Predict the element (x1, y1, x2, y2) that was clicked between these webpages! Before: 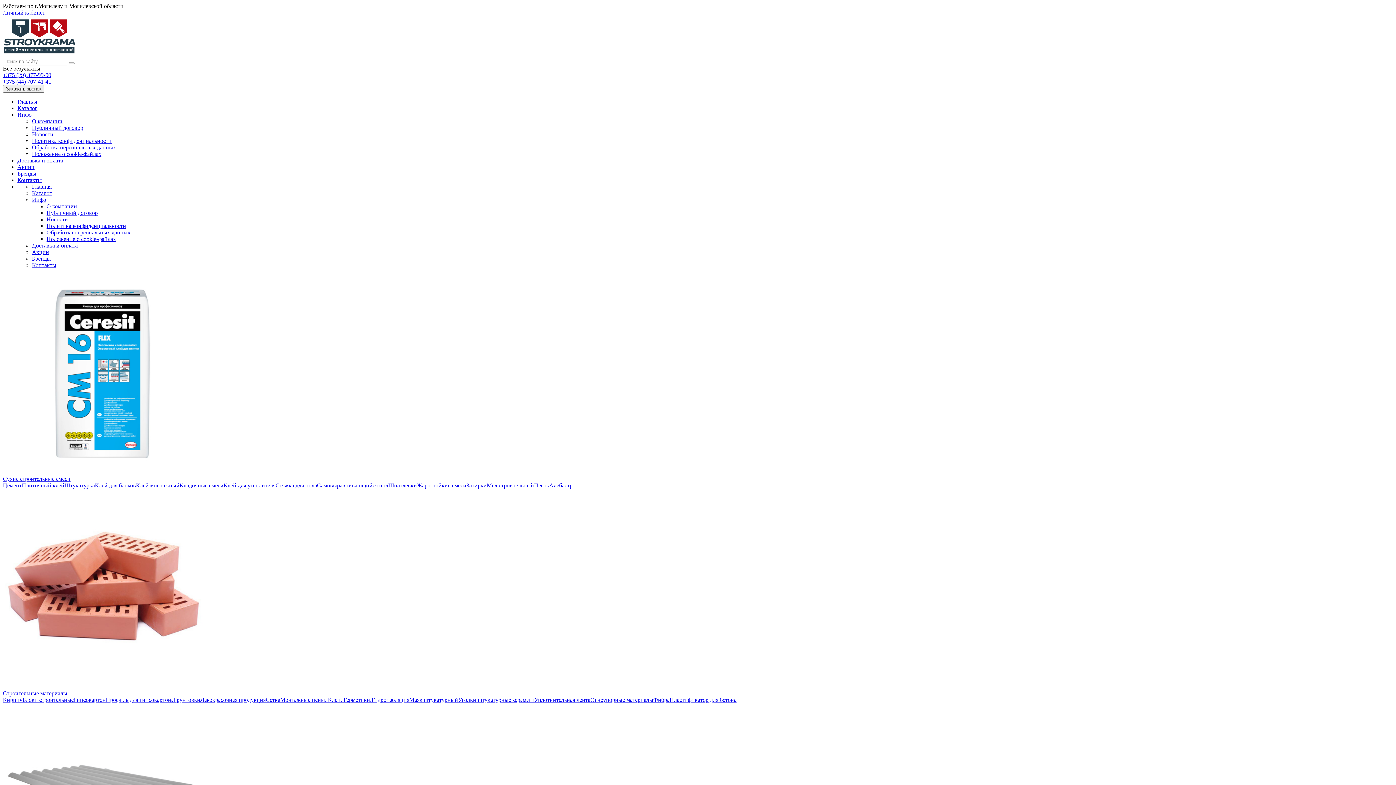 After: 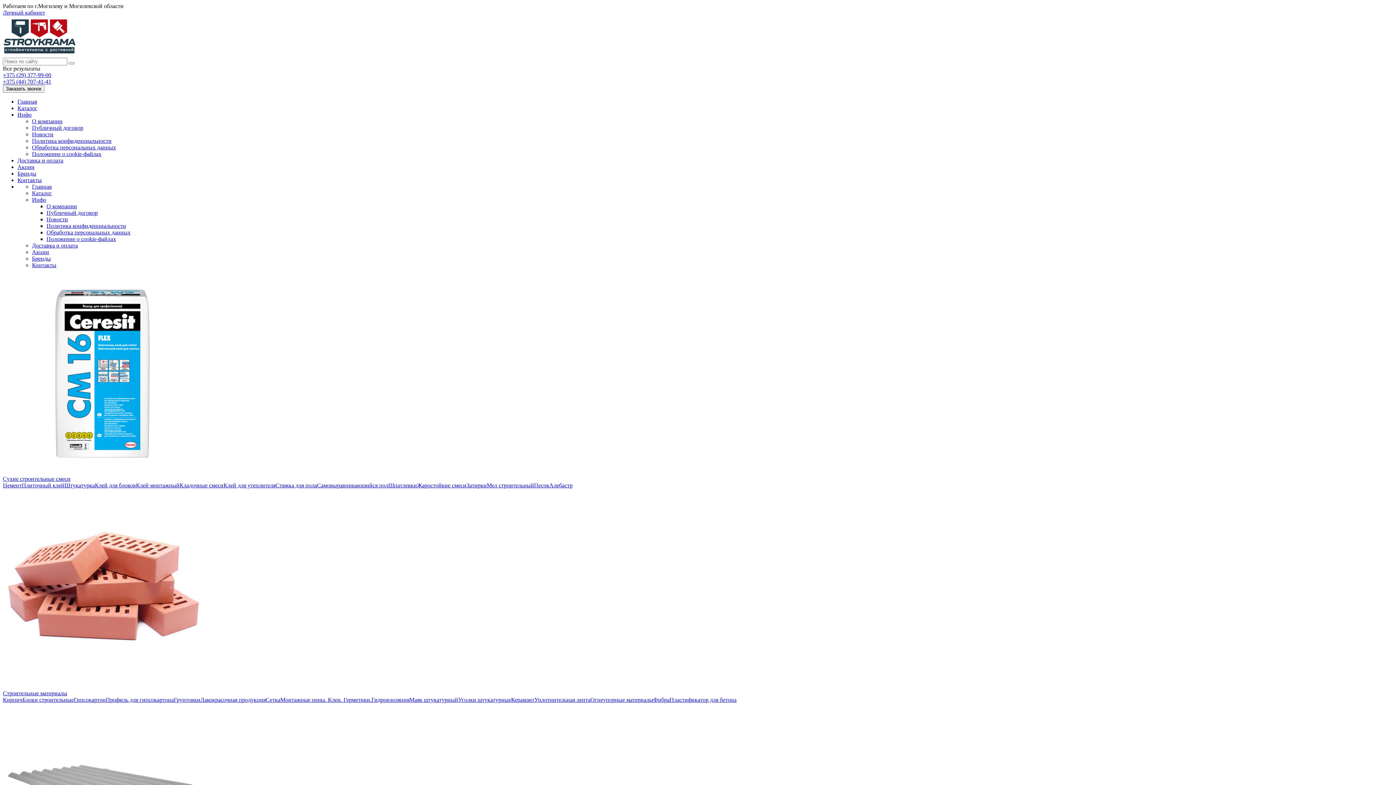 Action: label: Жаростойкие смеси bbox: (417, 482, 466, 488)